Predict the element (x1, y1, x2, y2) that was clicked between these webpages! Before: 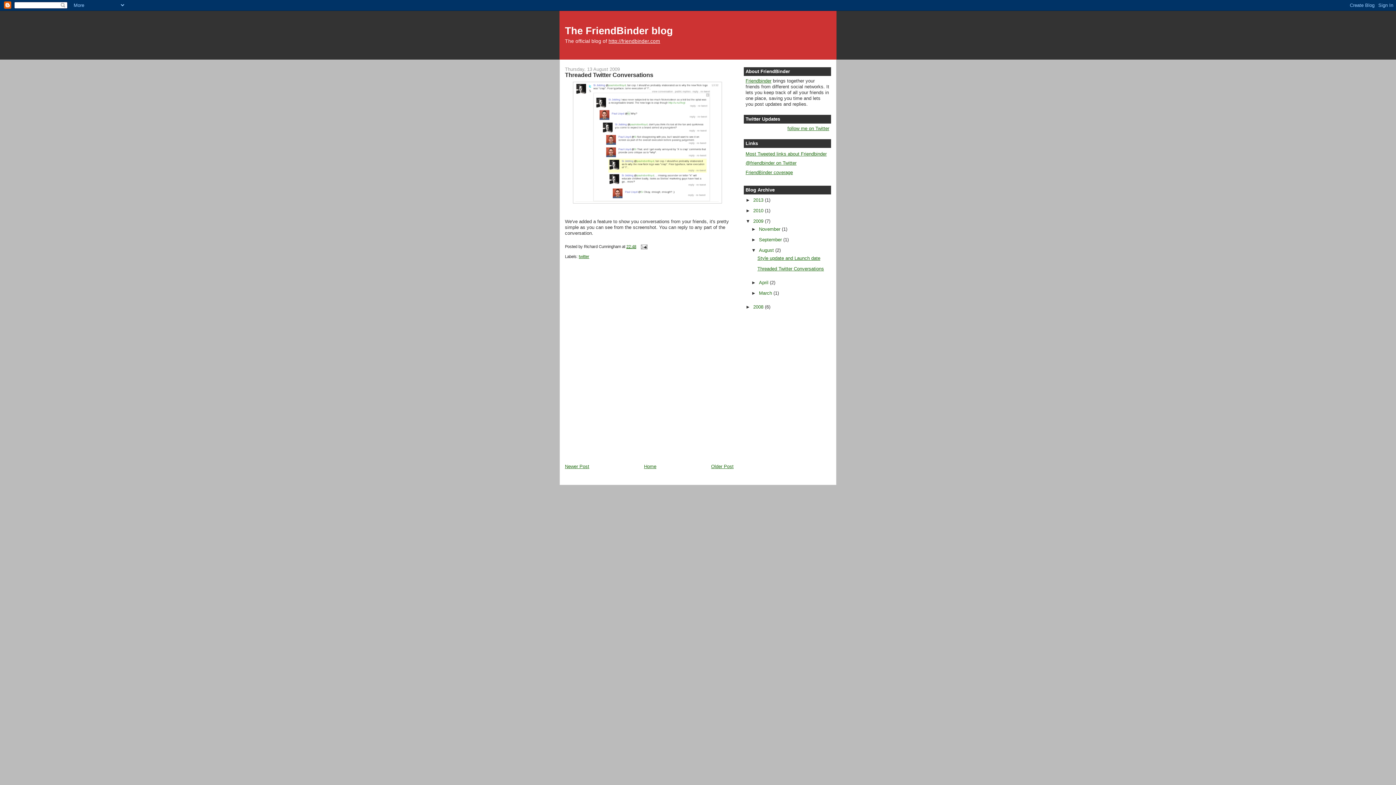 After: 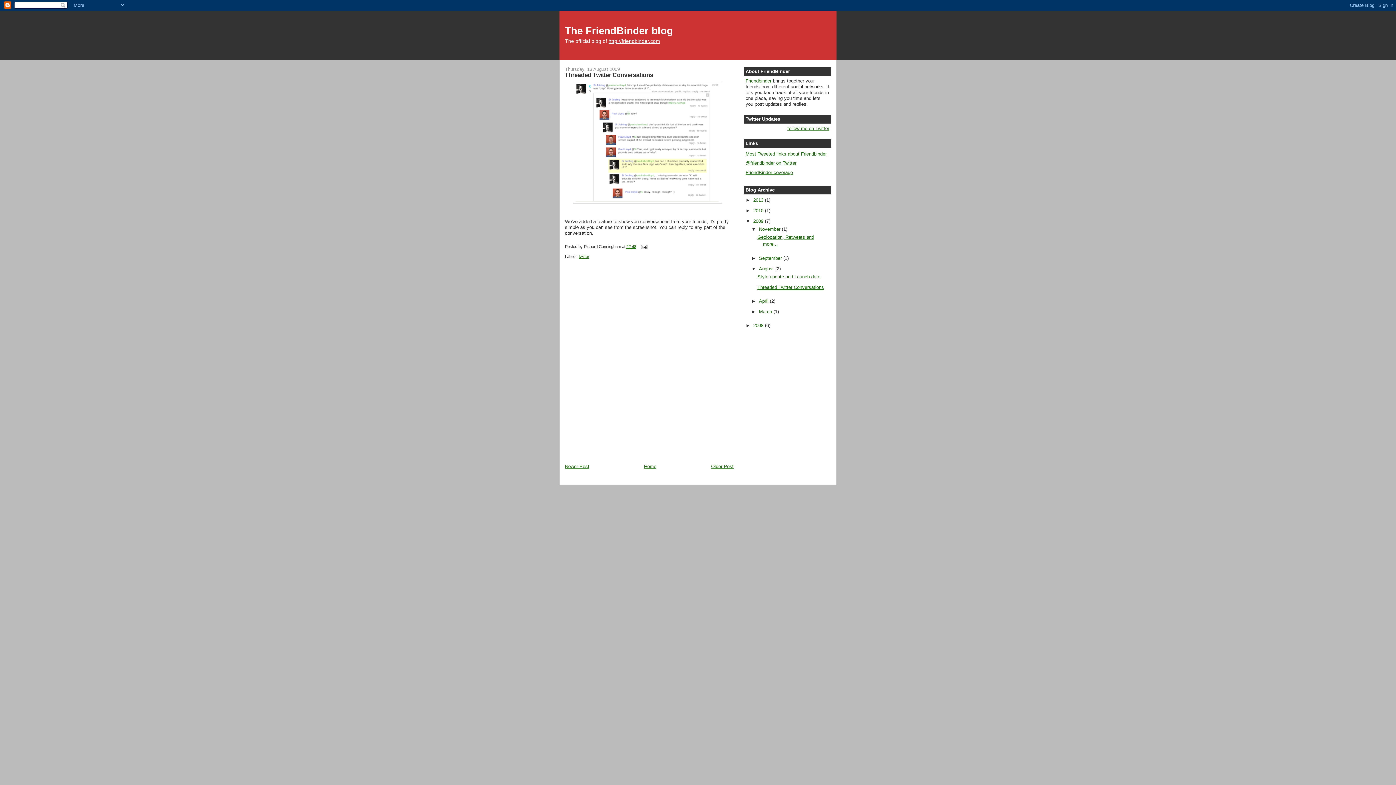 Action: label: ►   bbox: (751, 226, 759, 232)